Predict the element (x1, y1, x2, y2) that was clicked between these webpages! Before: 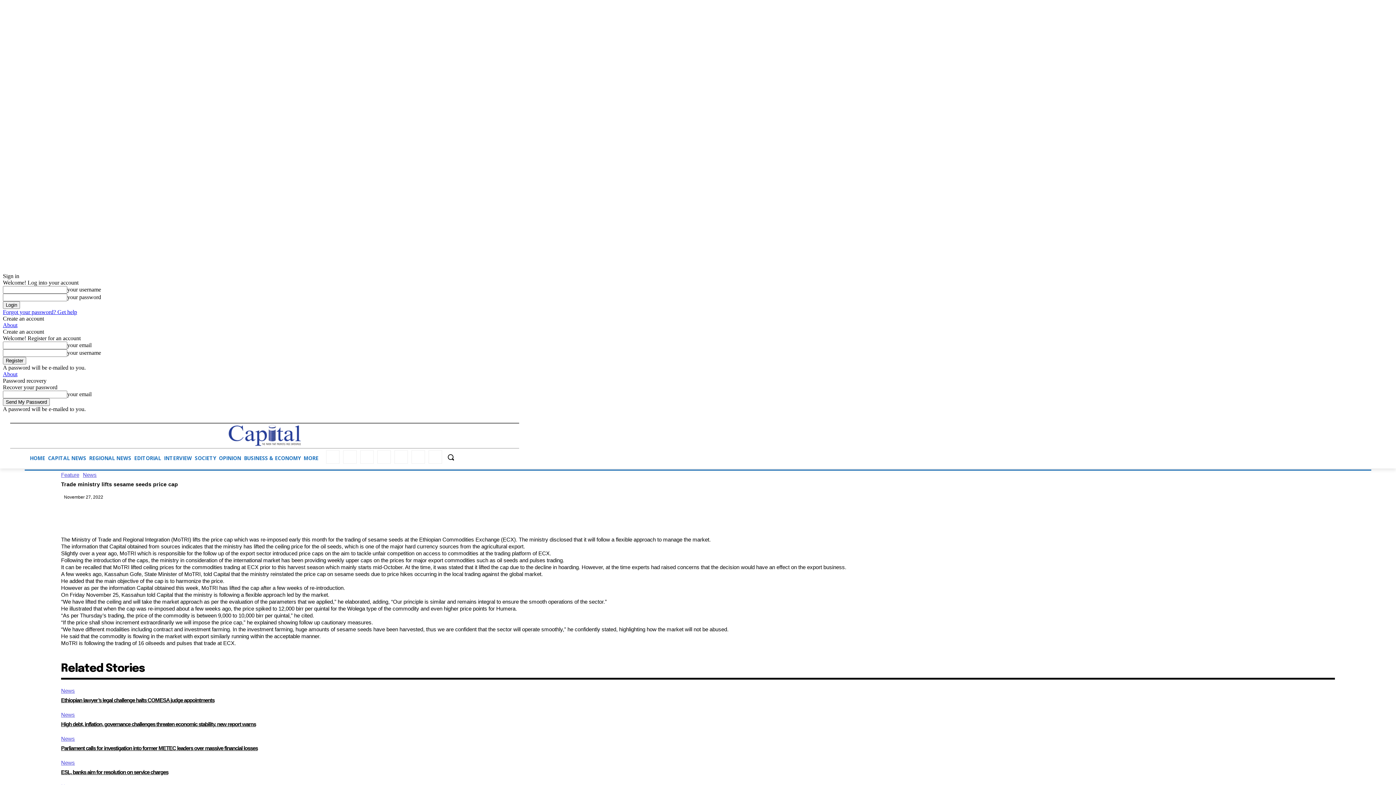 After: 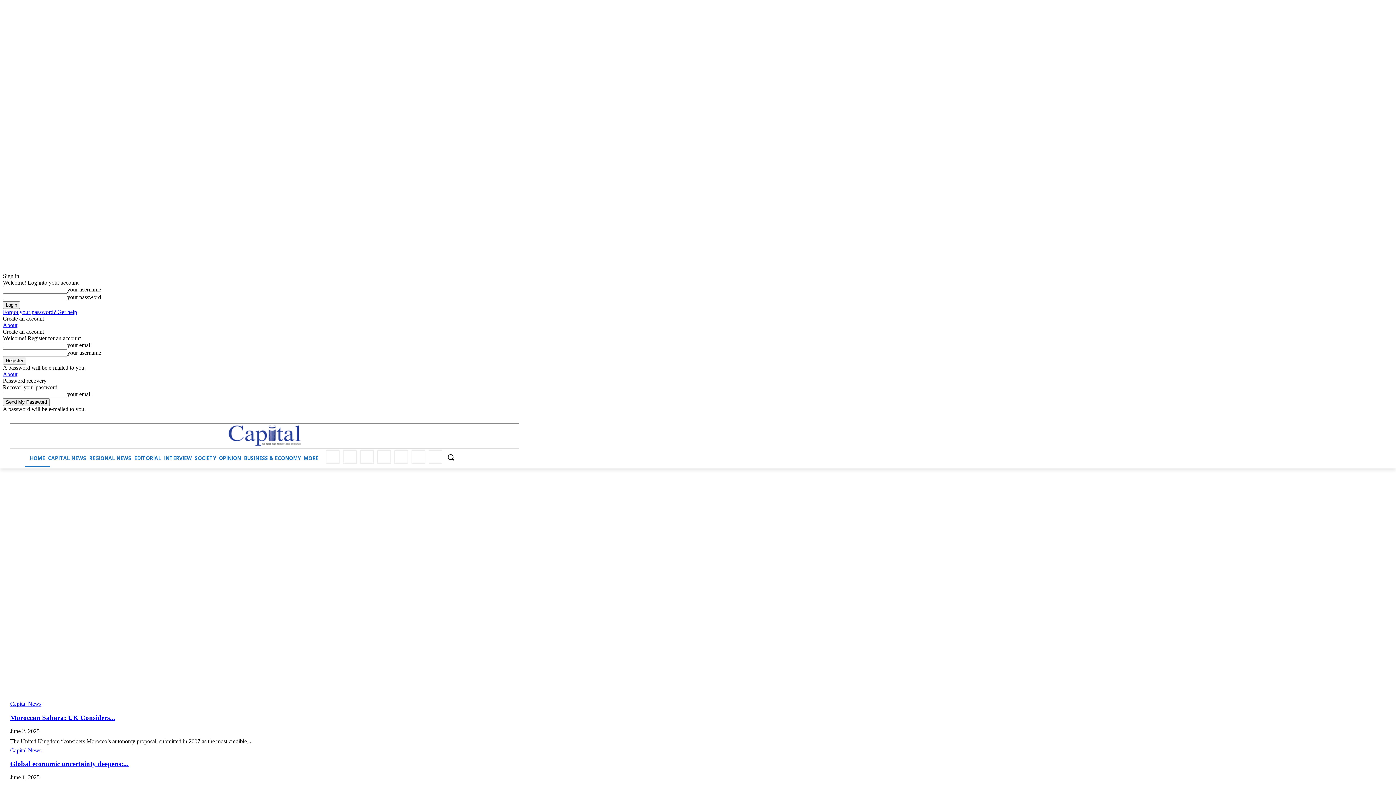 Action: bbox: (24, 449, 50, 467) label: HOME